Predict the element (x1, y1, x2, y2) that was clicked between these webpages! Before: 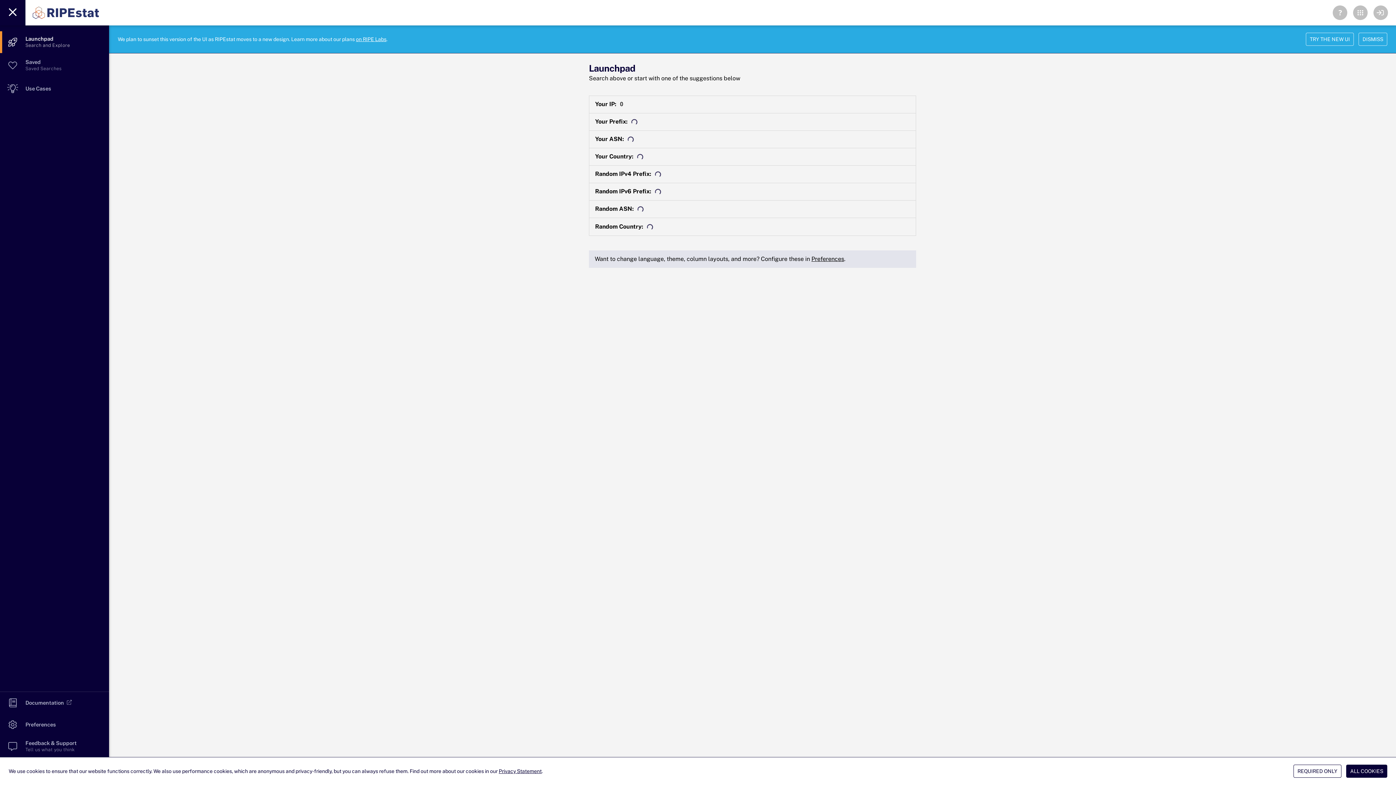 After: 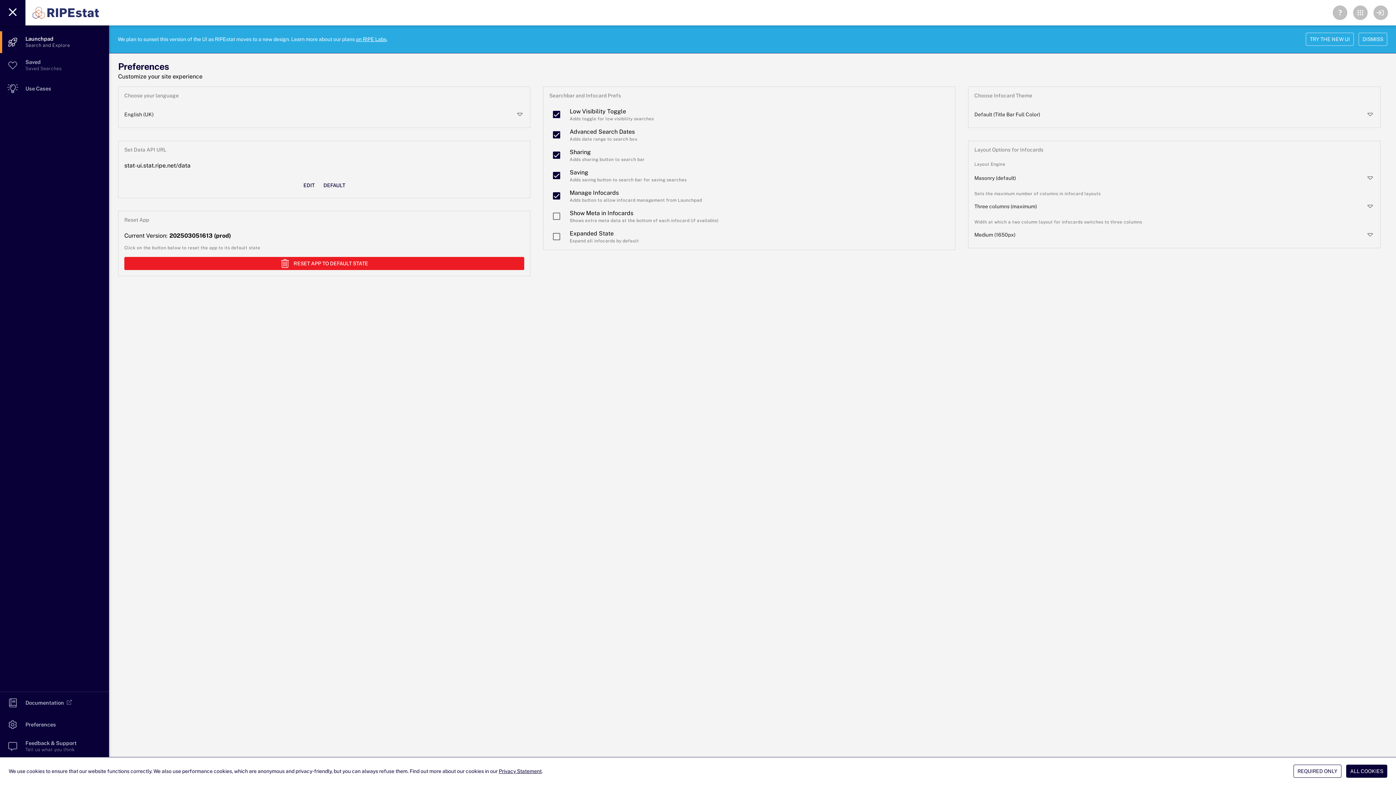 Action: label: Preferences bbox: (811, 255, 844, 262)